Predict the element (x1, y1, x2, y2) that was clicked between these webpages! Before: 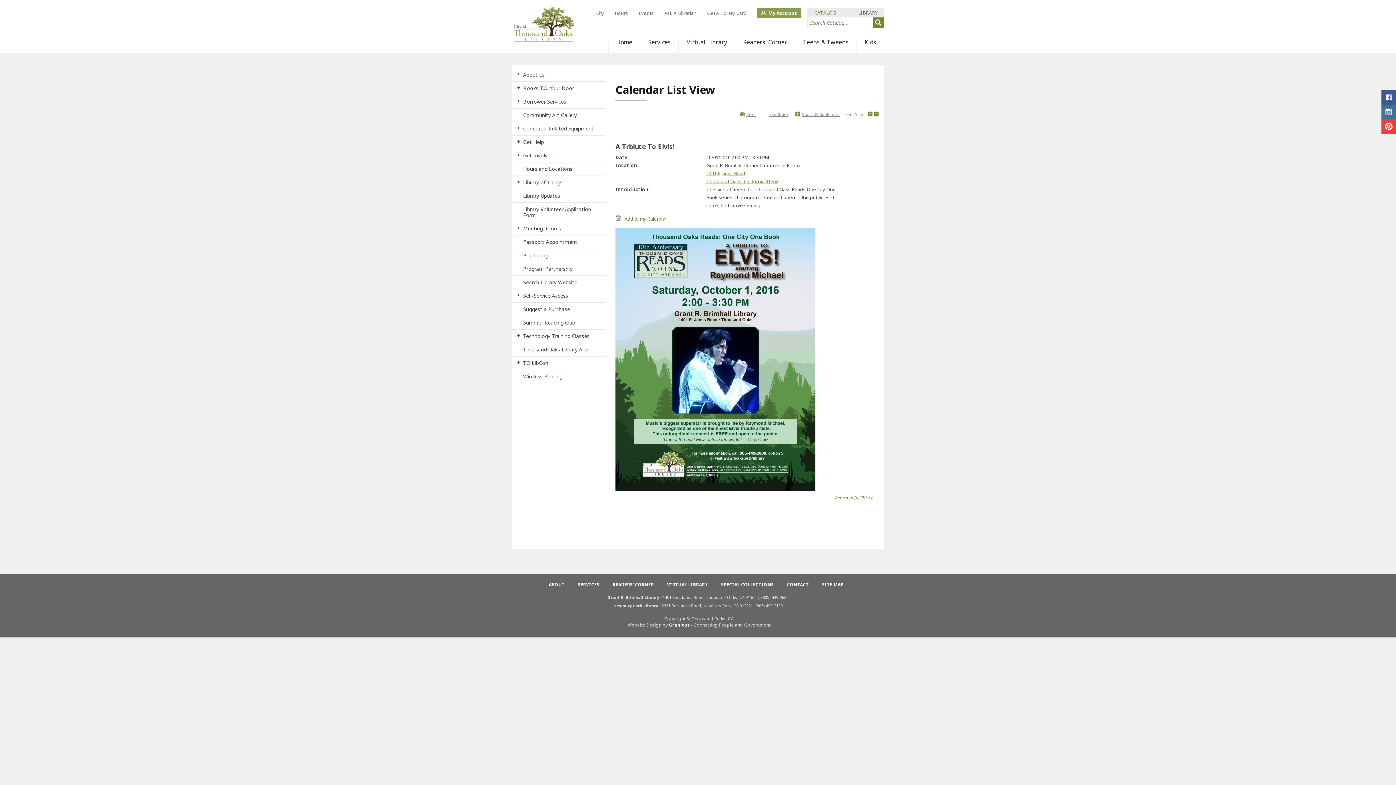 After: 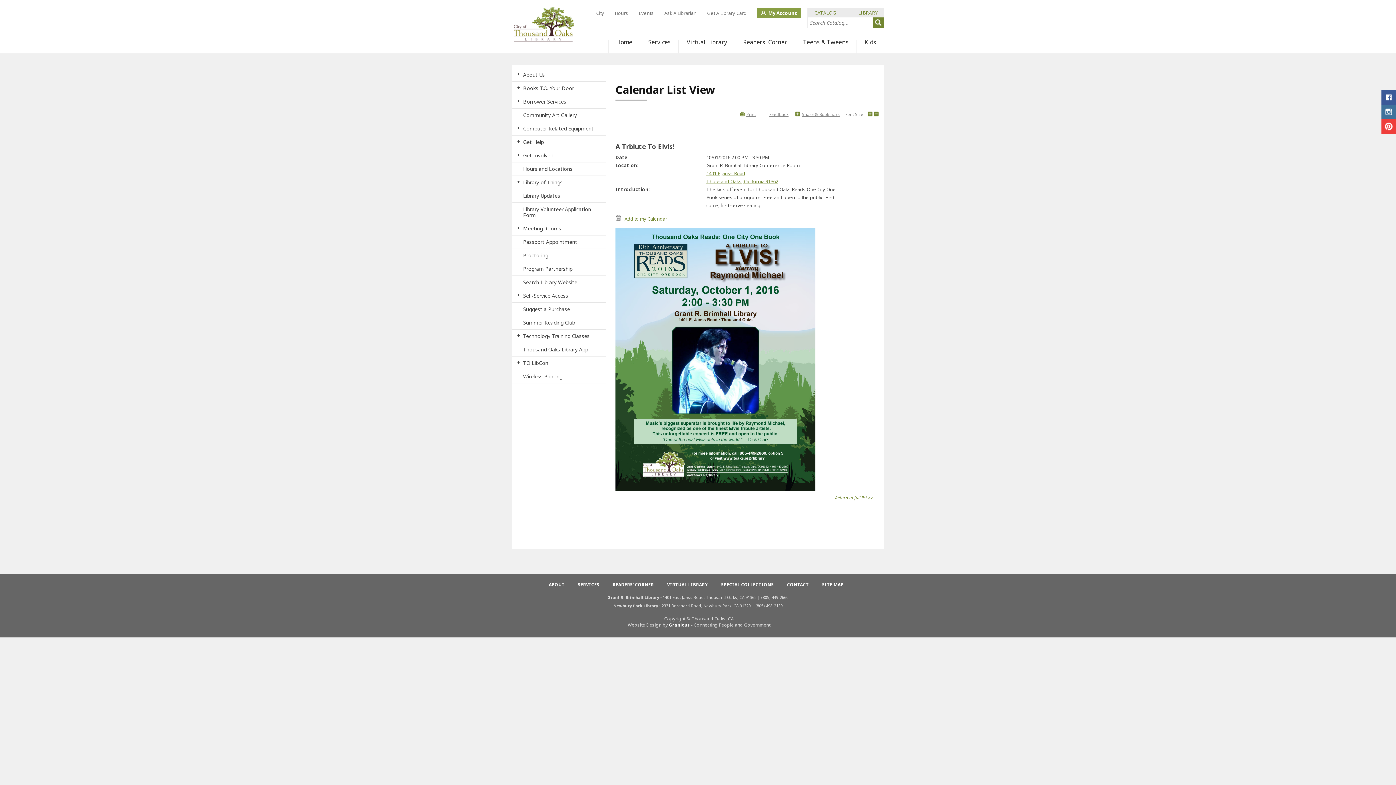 Action: bbox: (846, 8, 884, 17) label: LIBRARY